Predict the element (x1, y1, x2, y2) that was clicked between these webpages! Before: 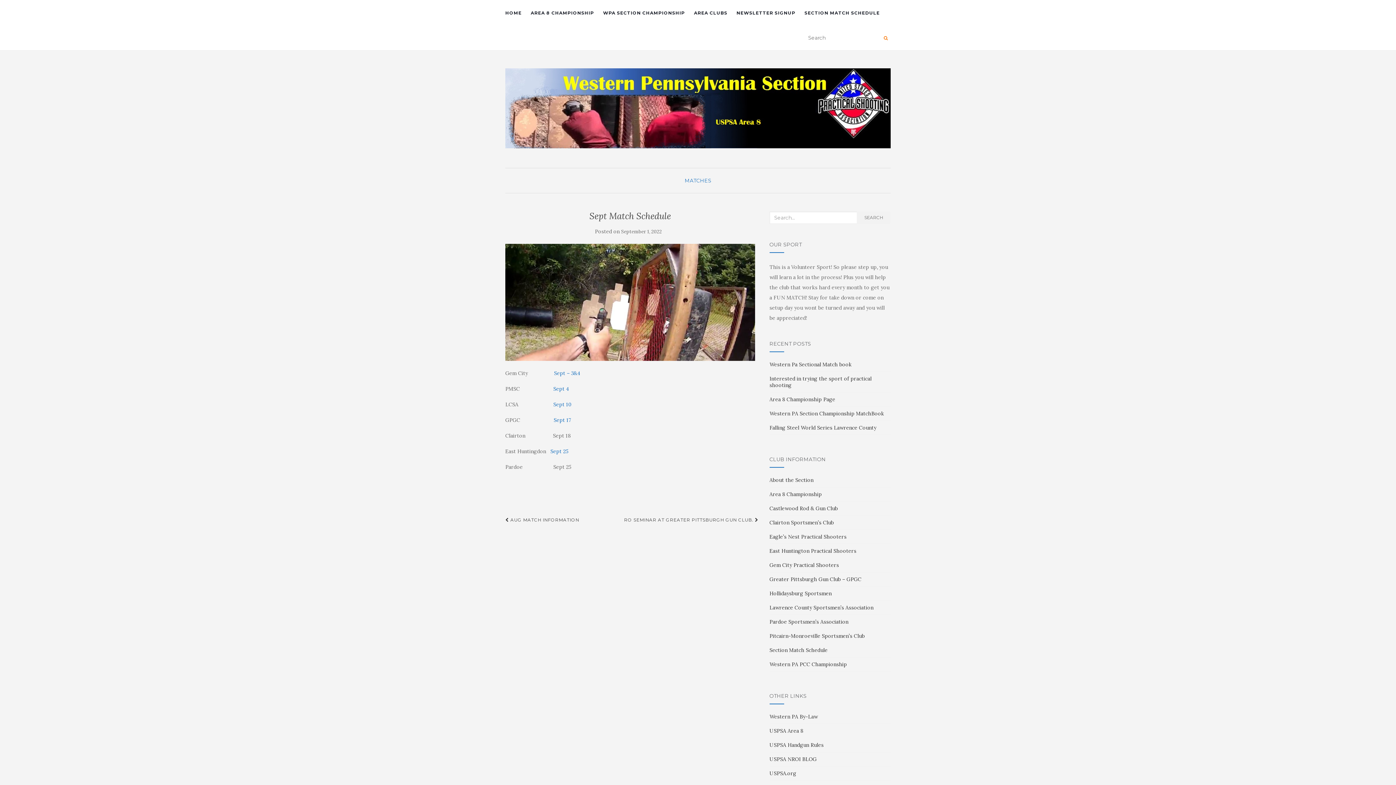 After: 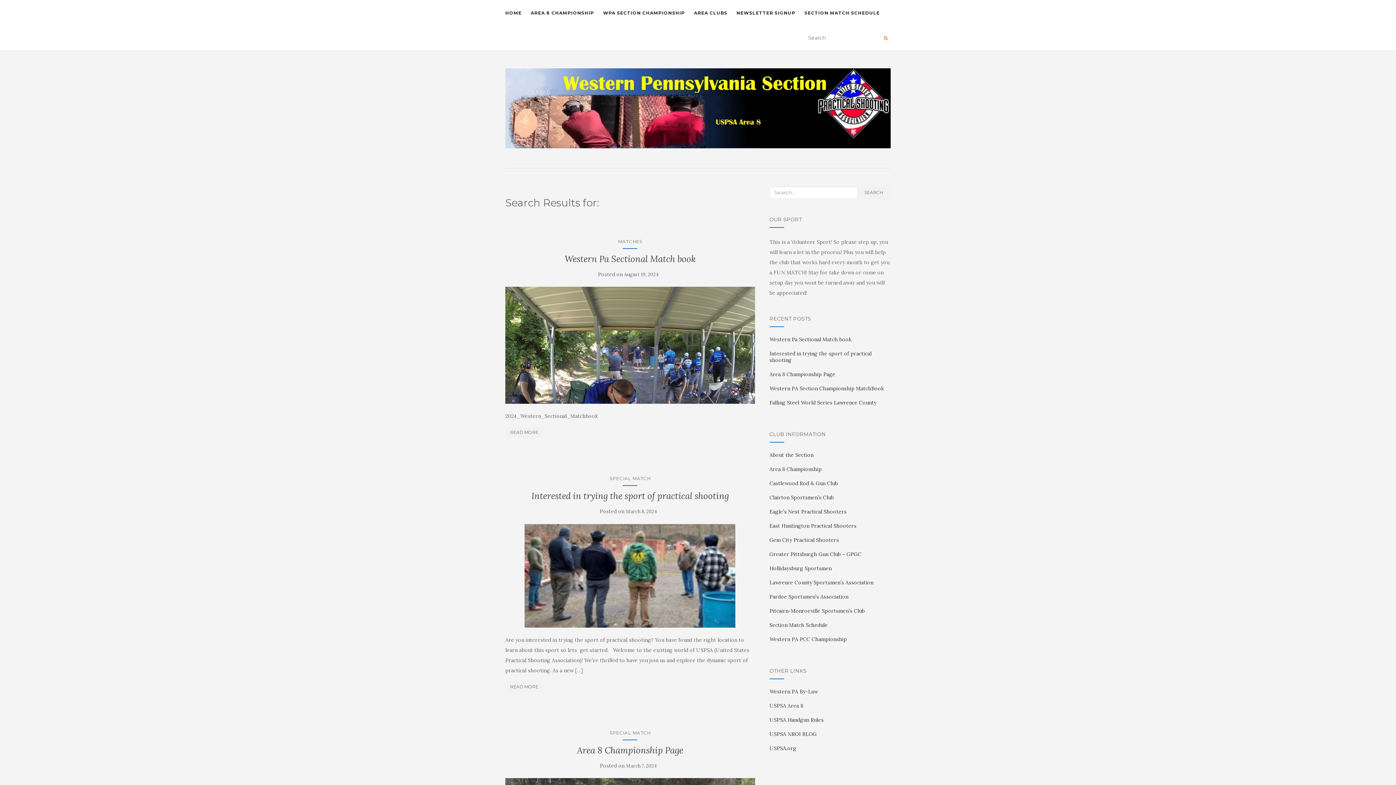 Action: bbox: (881, 32, 890, 43)